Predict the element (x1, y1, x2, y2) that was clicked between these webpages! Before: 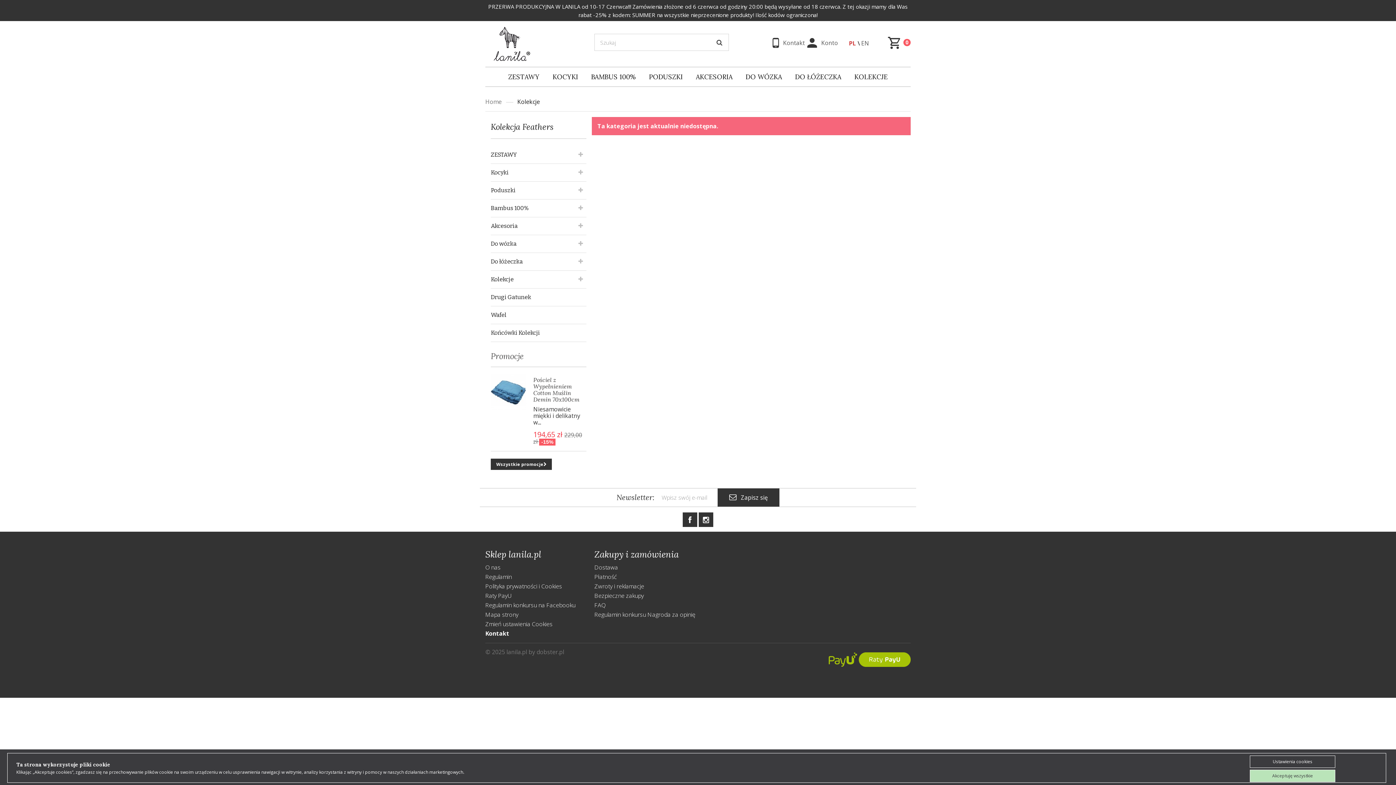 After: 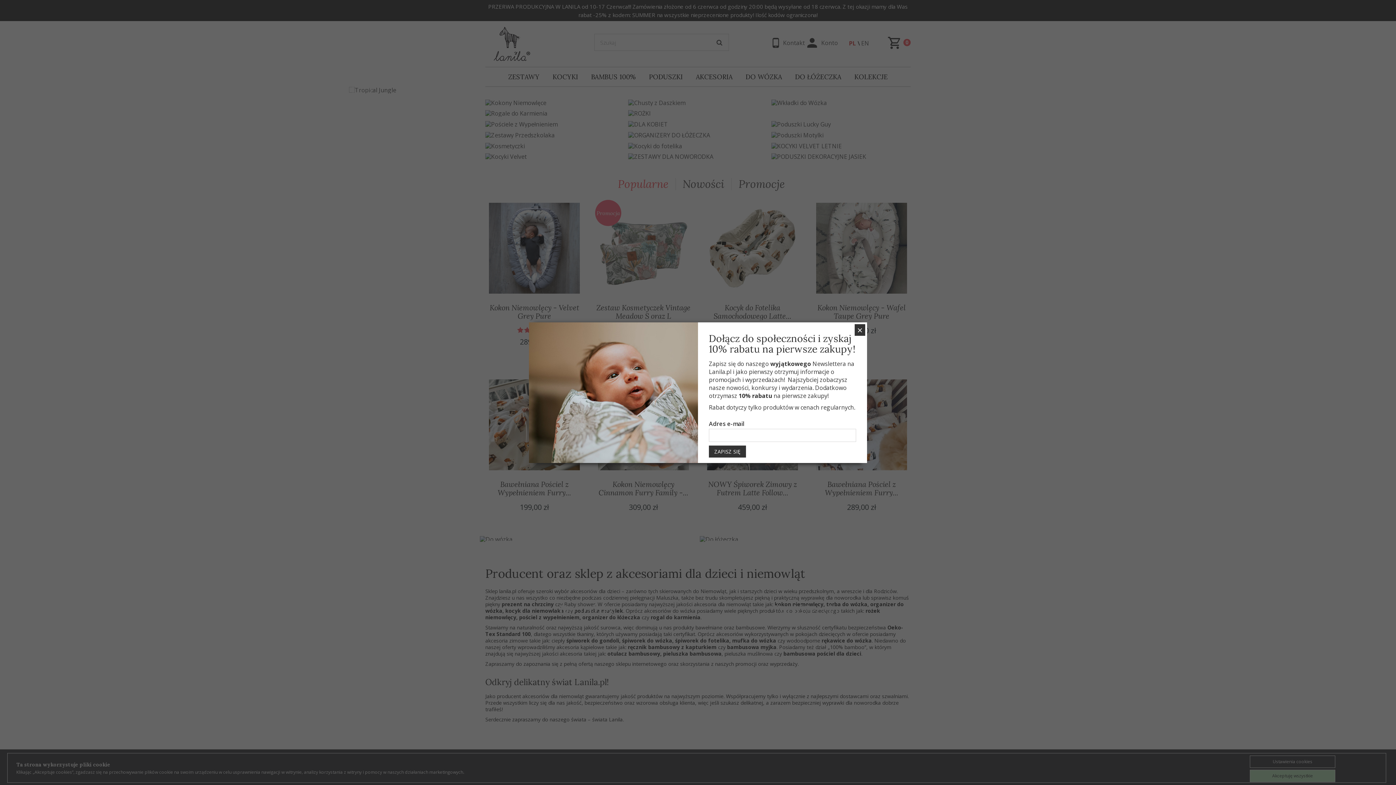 Action: bbox: (485, 98, 501, 105) label: Home